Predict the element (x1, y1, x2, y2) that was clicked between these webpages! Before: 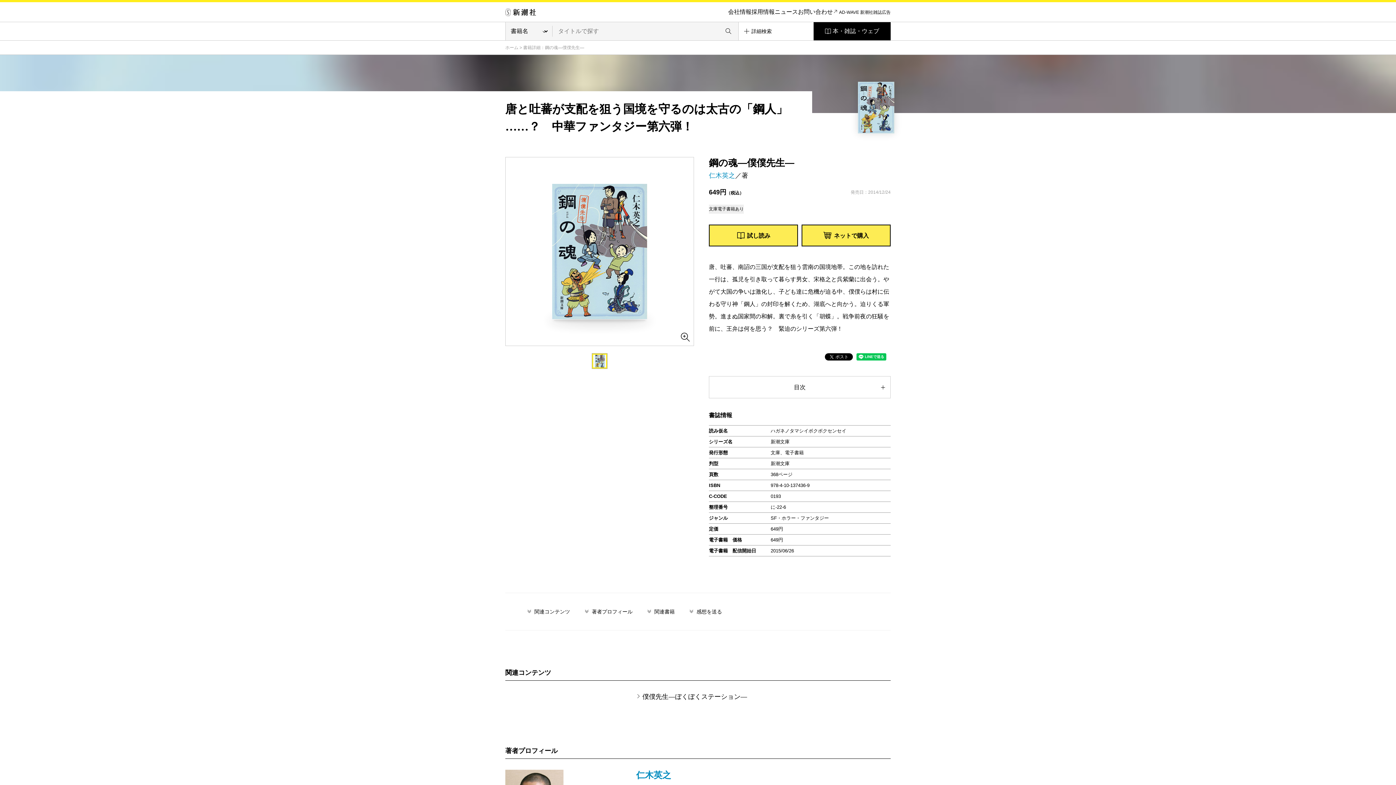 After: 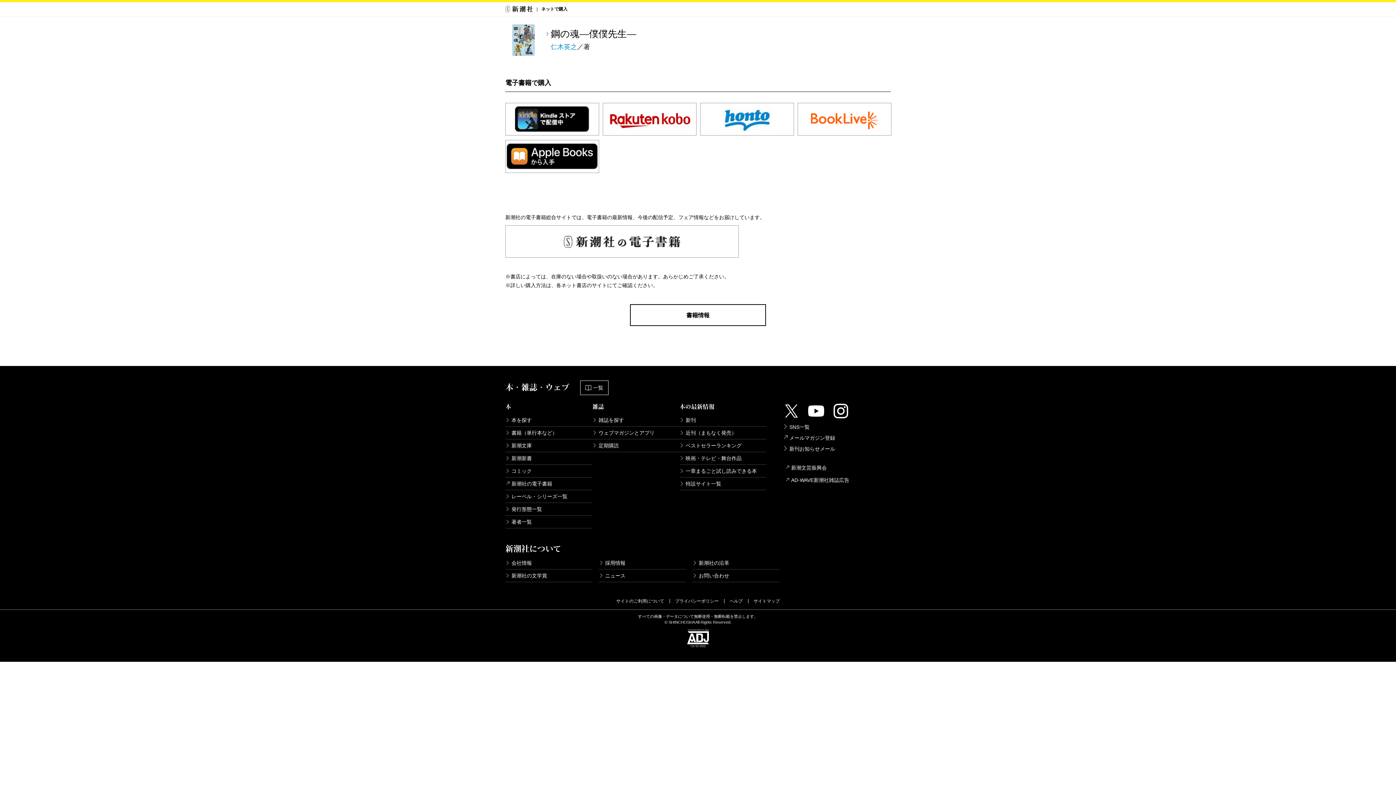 Action: bbox: (801, 224, 890, 246) label: ネットで購入